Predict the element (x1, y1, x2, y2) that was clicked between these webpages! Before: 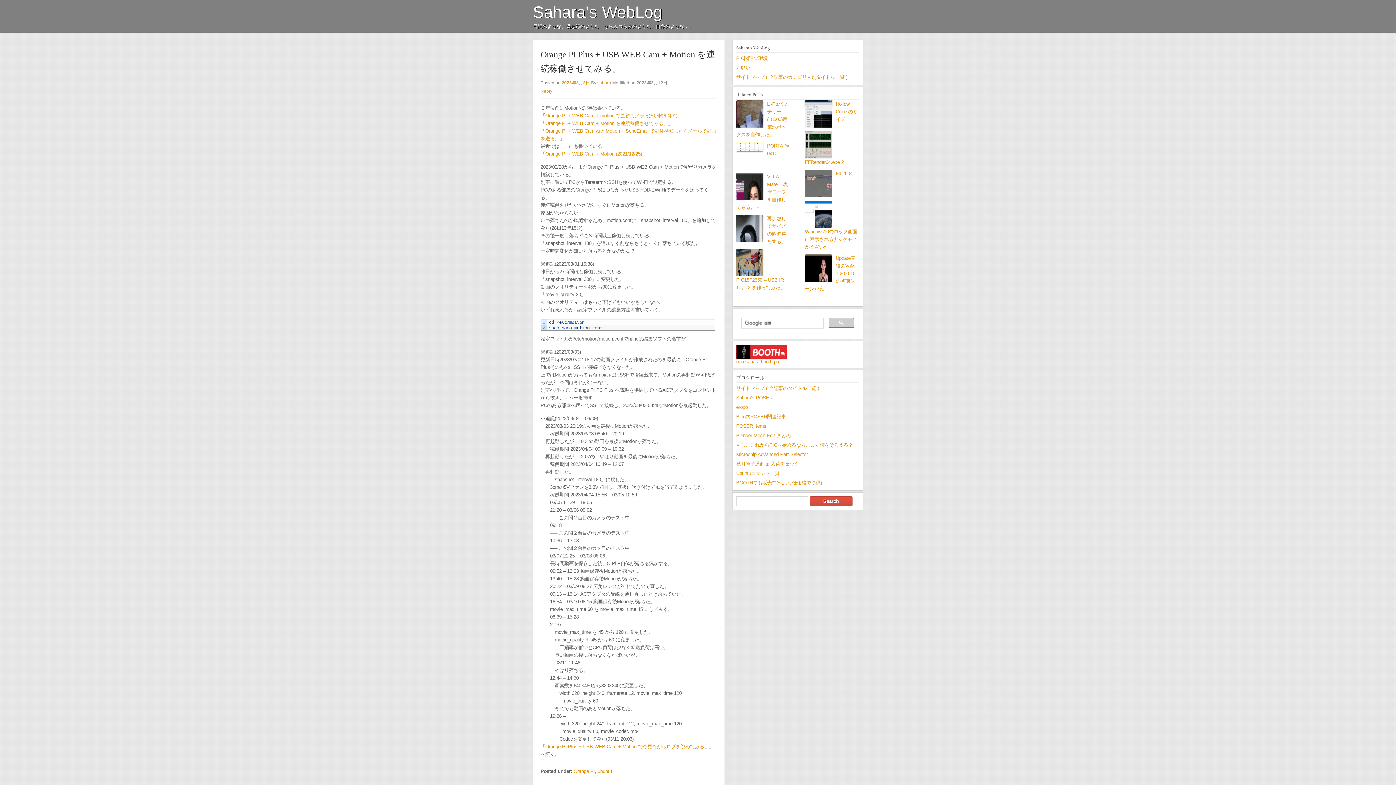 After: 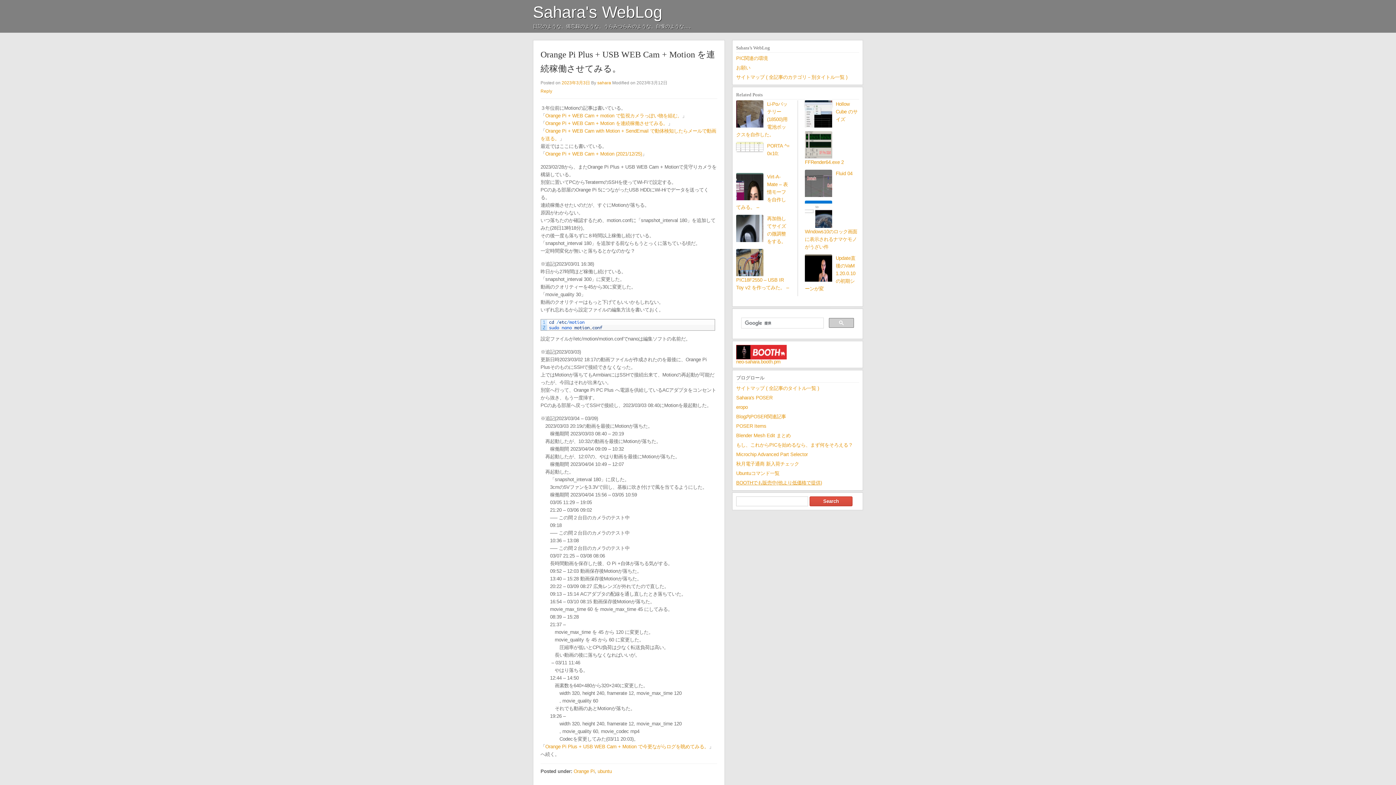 Action: label: BOOTHでも販売中(他より低価格で提供) bbox: (736, 480, 822, 485)